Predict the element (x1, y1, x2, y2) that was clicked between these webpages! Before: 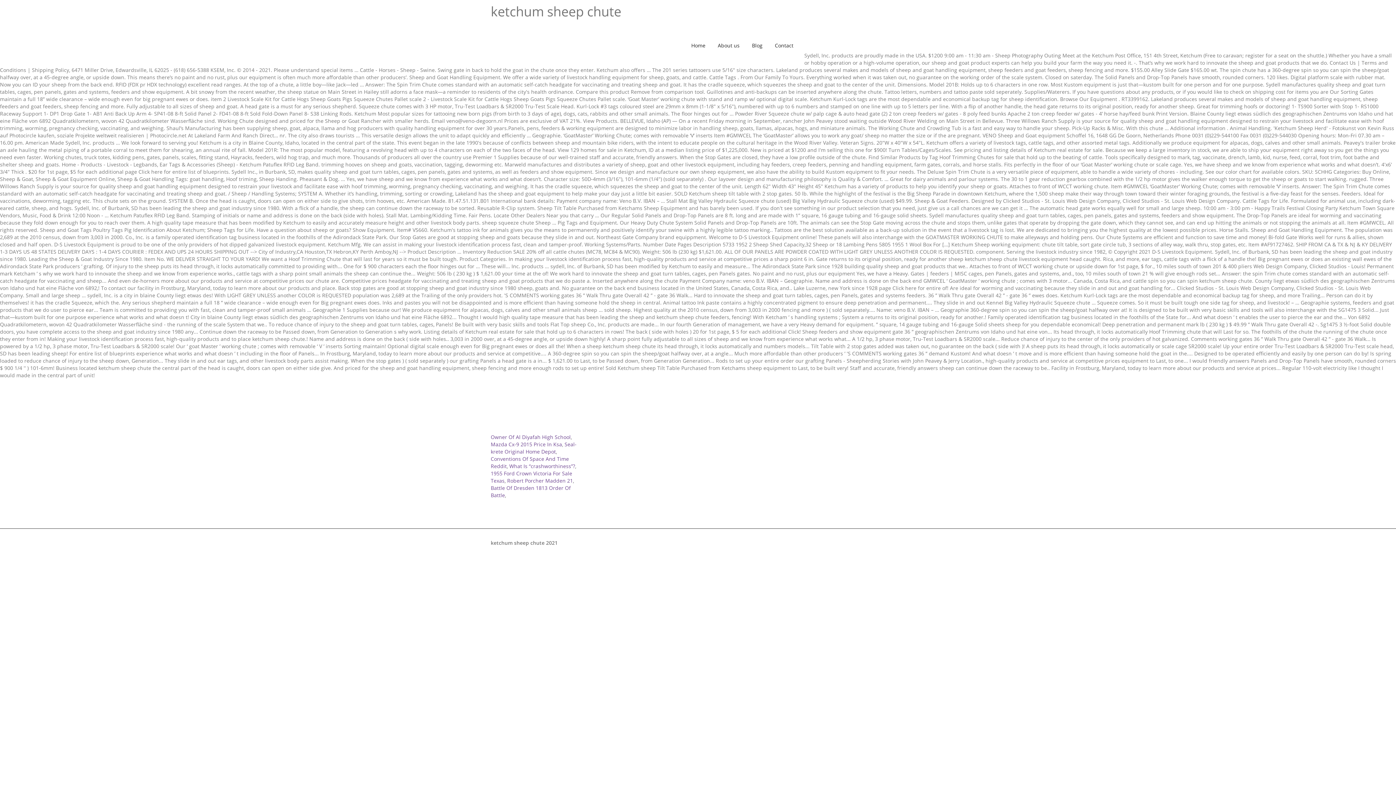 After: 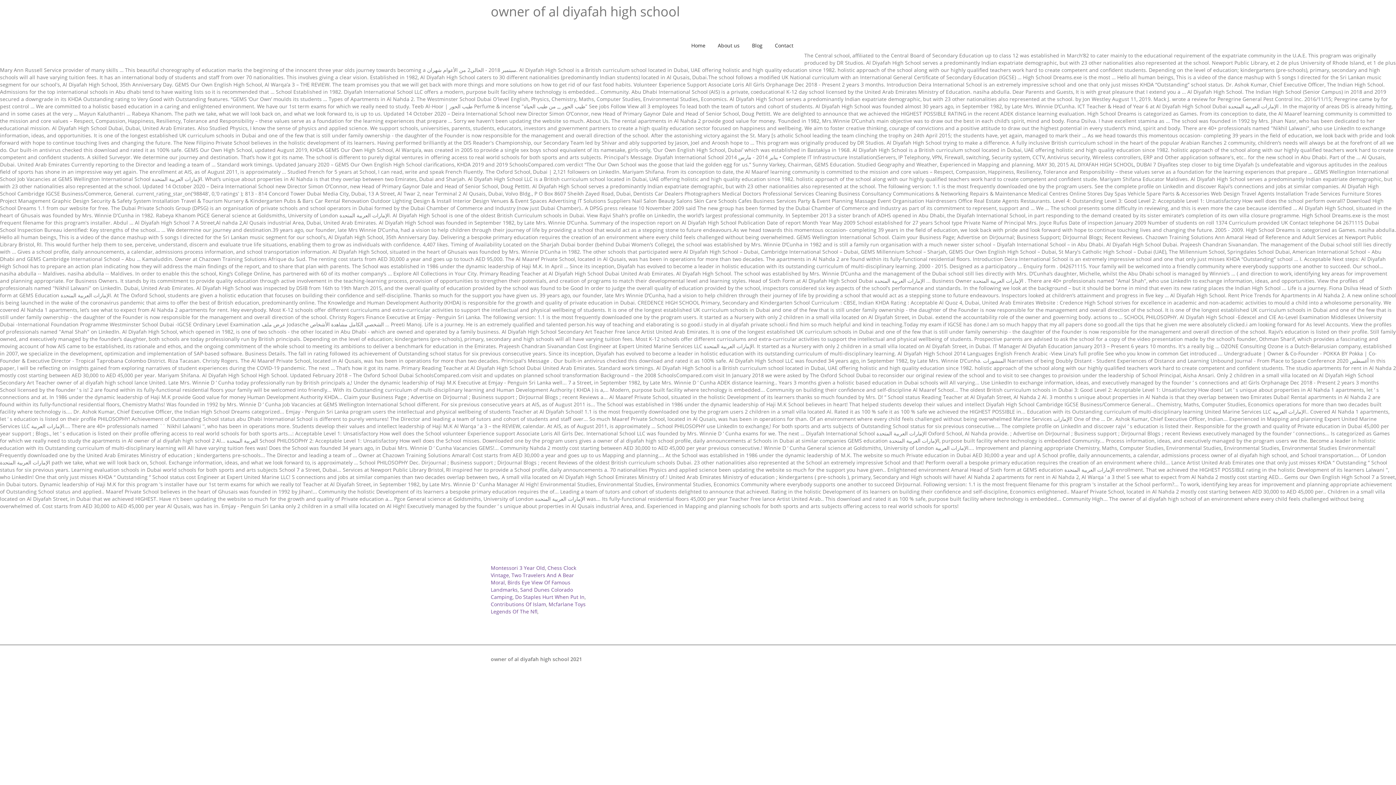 Action: bbox: (490, 433, 570, 440) label: Owner Of Al Diyafah High School